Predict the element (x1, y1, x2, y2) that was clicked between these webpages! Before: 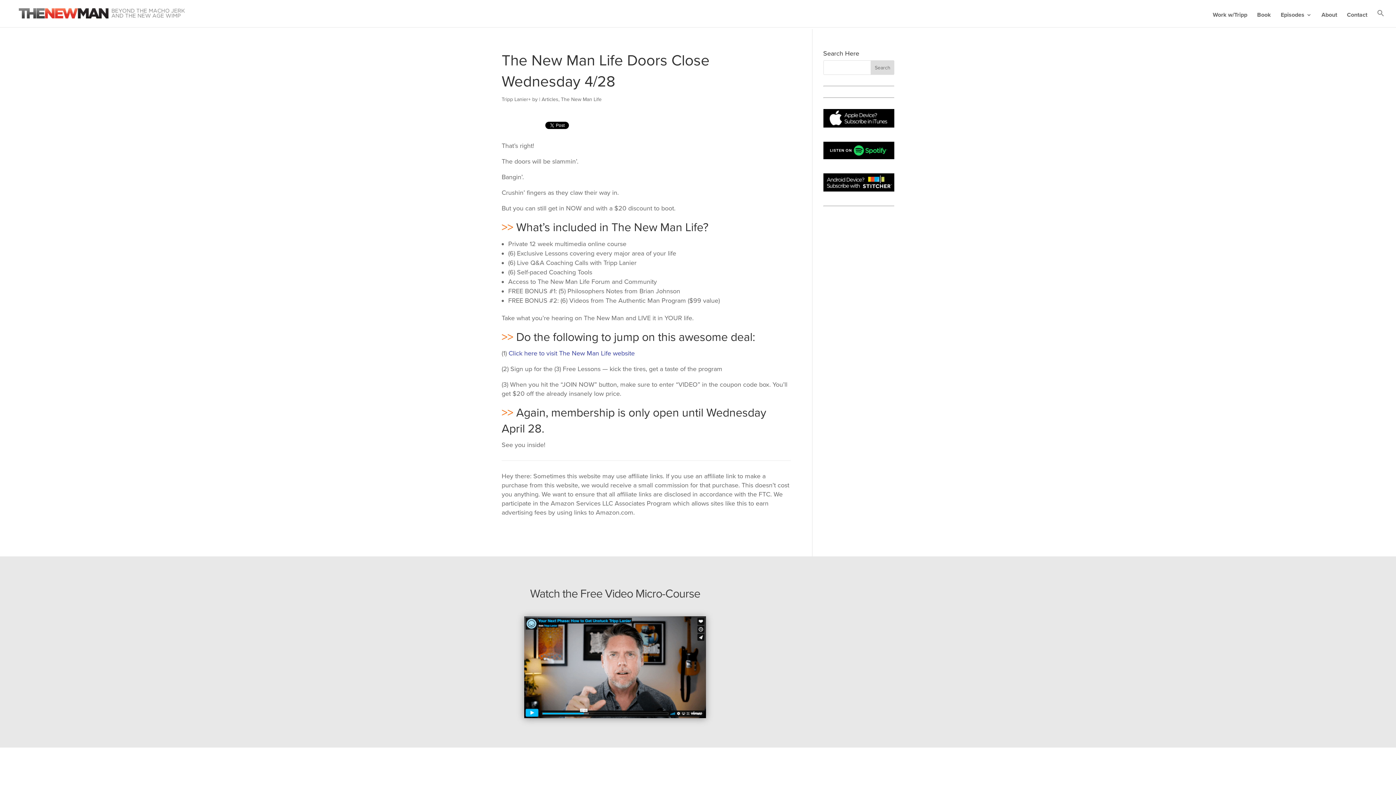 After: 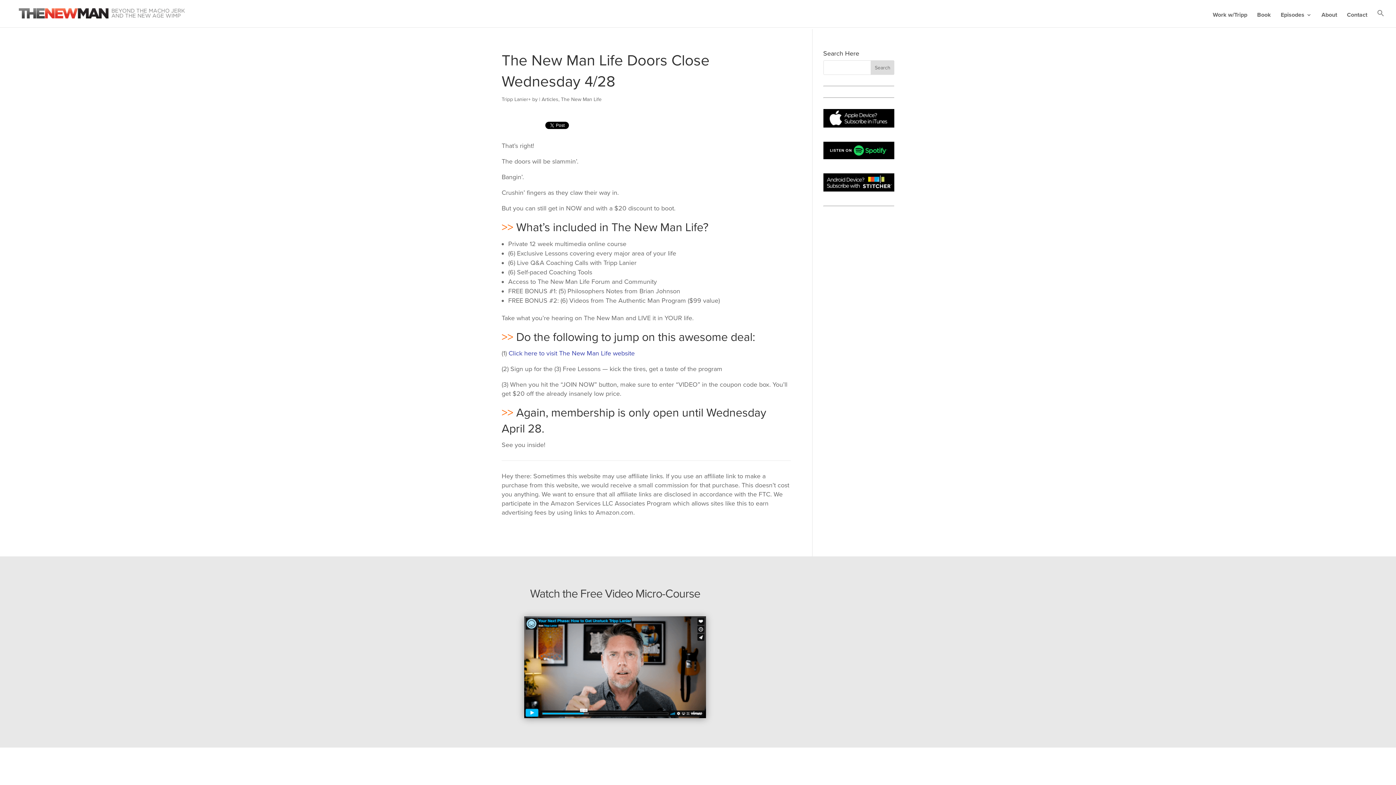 Action: bbox: (823, 121, 894, 129)